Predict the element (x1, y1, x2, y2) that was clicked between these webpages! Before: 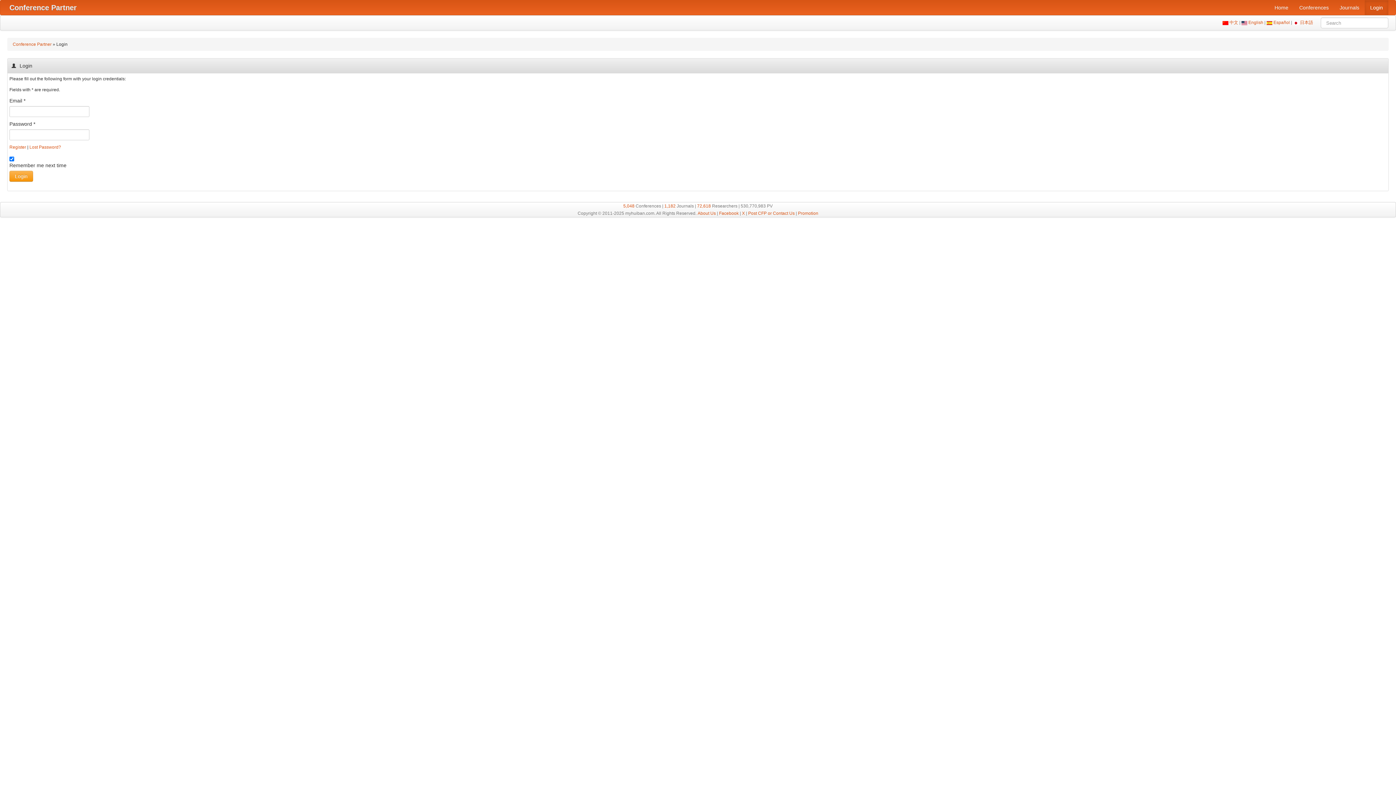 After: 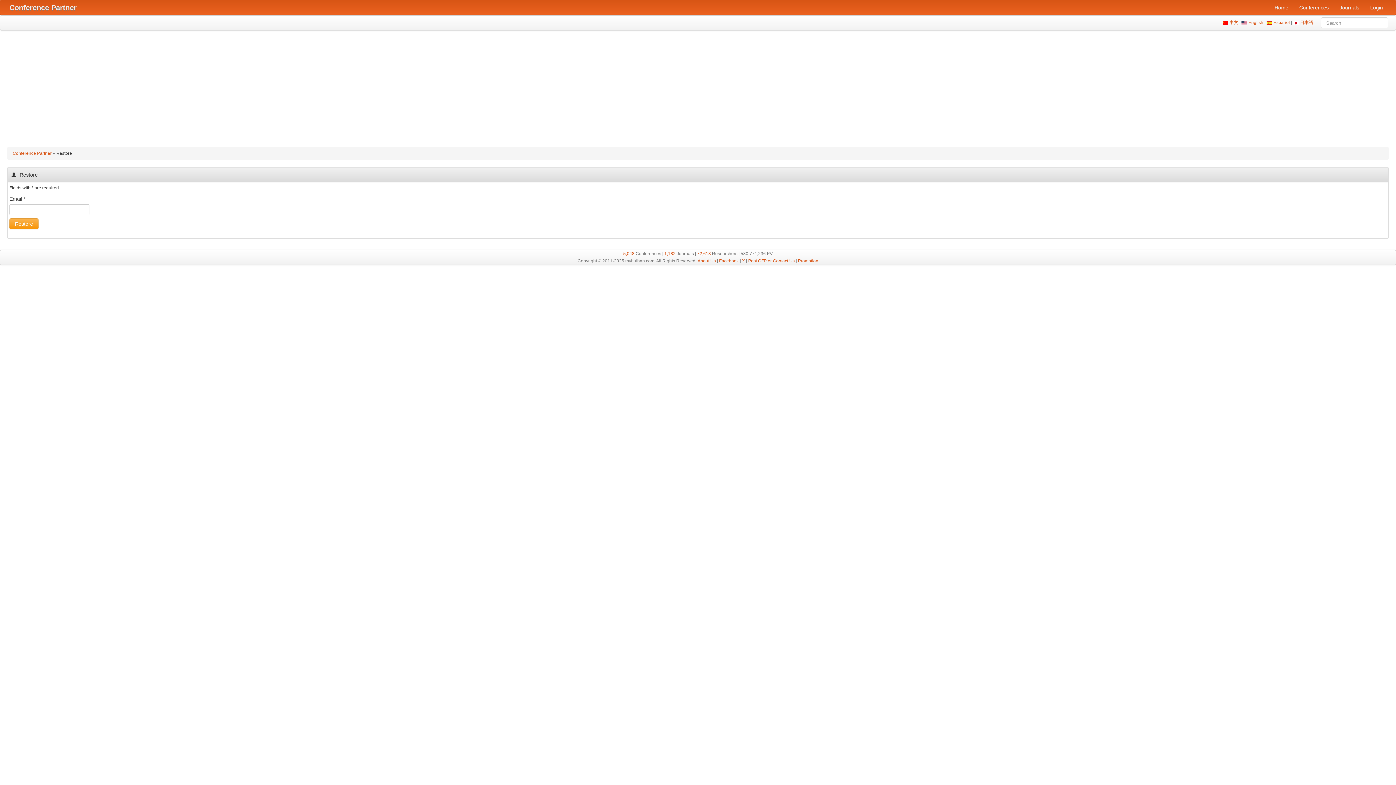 Action: bbox: (29, 144, 61, 149) label: Lost Password?